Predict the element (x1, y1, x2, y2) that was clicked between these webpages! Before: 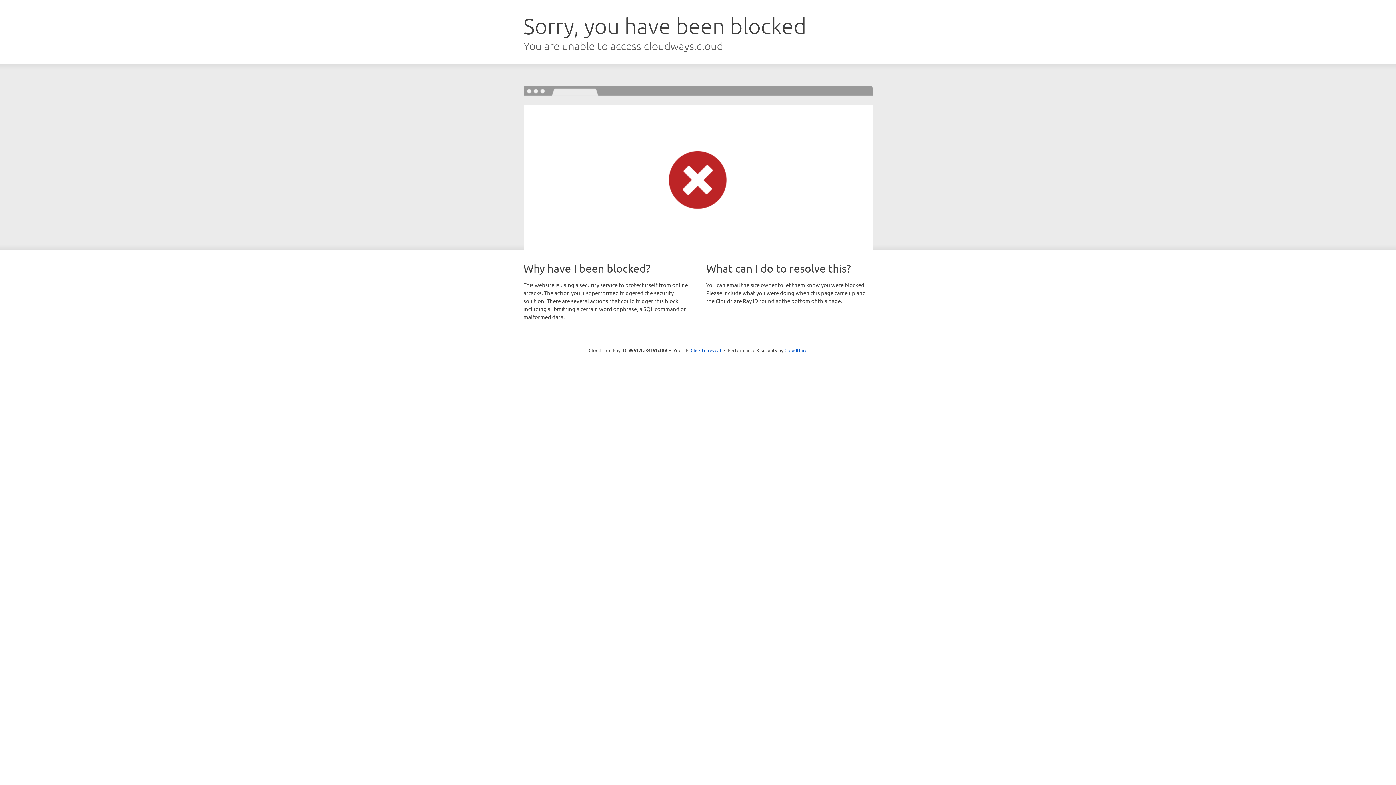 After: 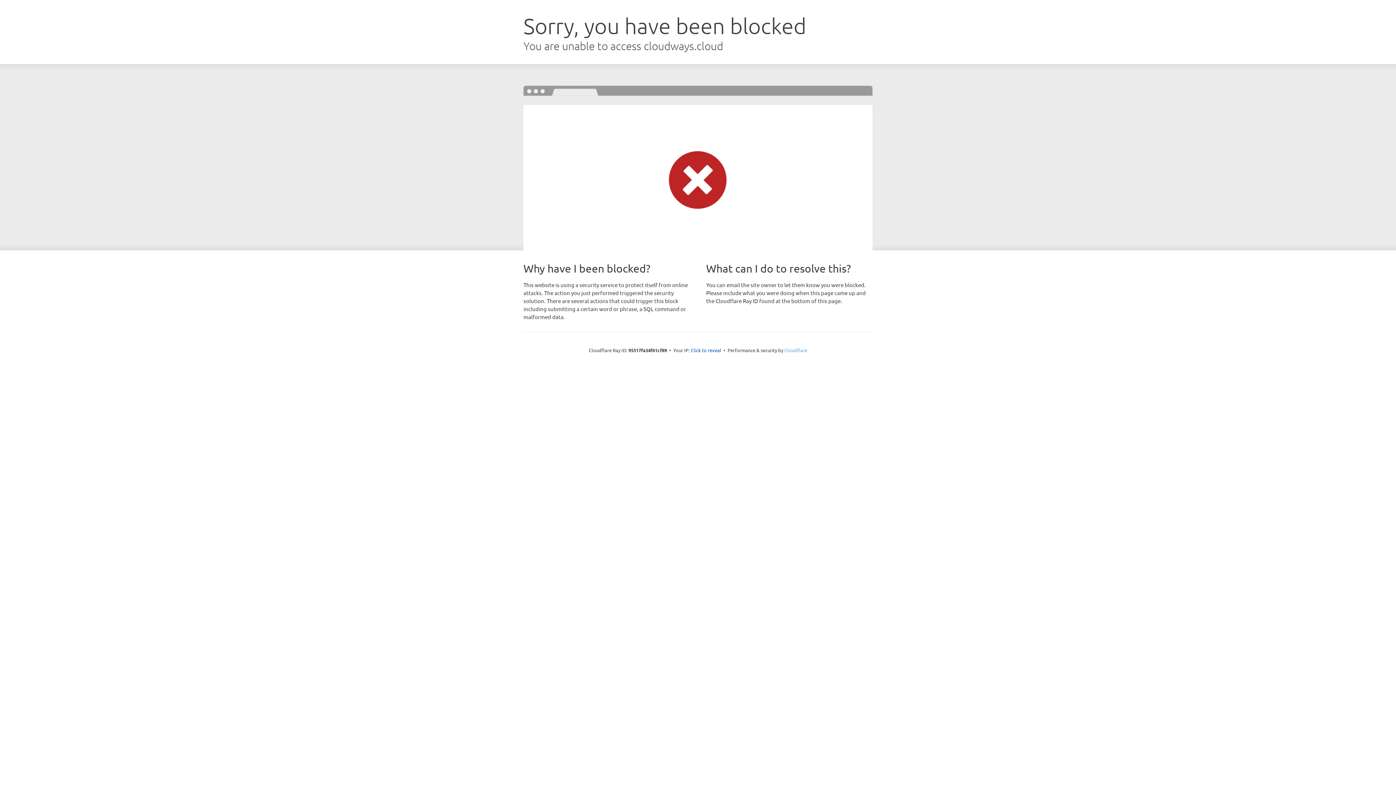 Action: label: Cloudflare bbox: (784, 347, 807, 353)